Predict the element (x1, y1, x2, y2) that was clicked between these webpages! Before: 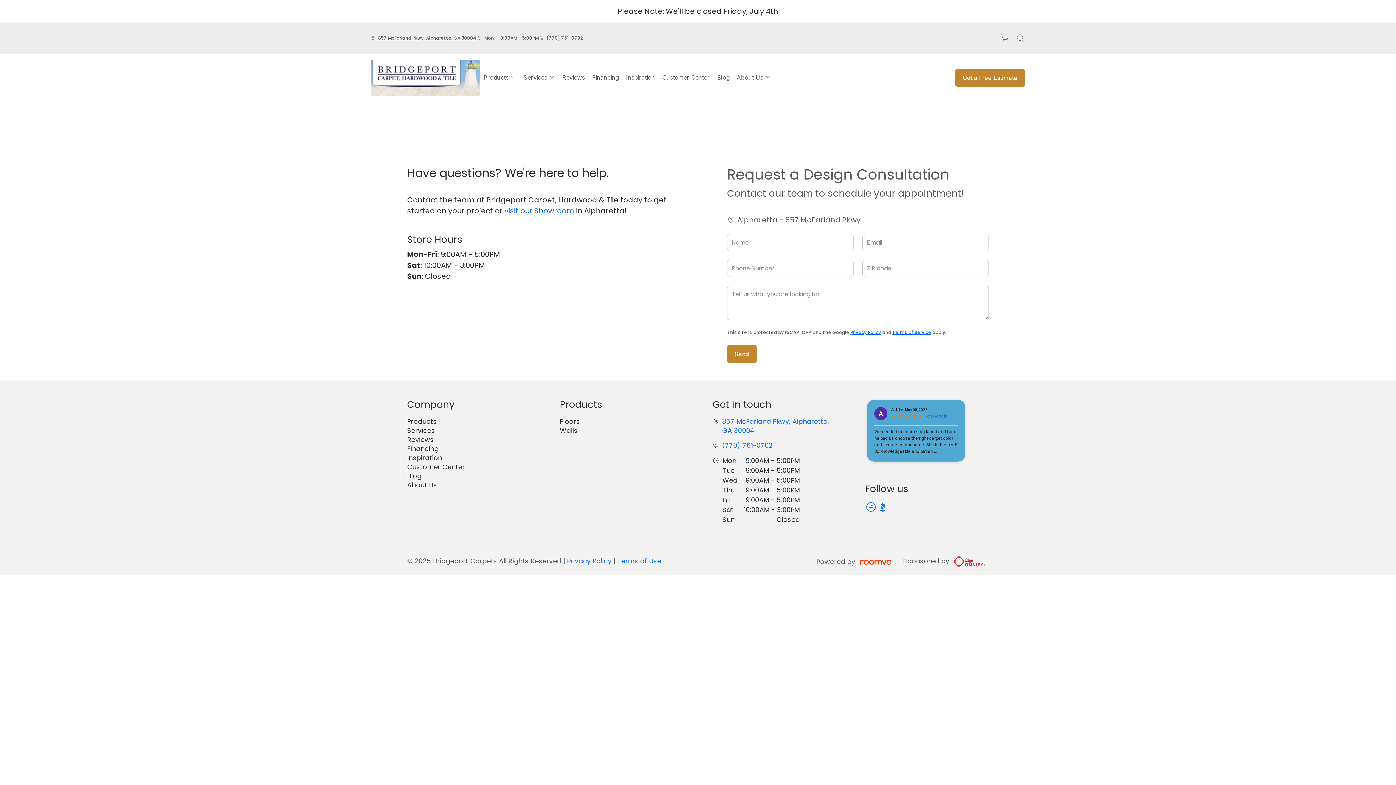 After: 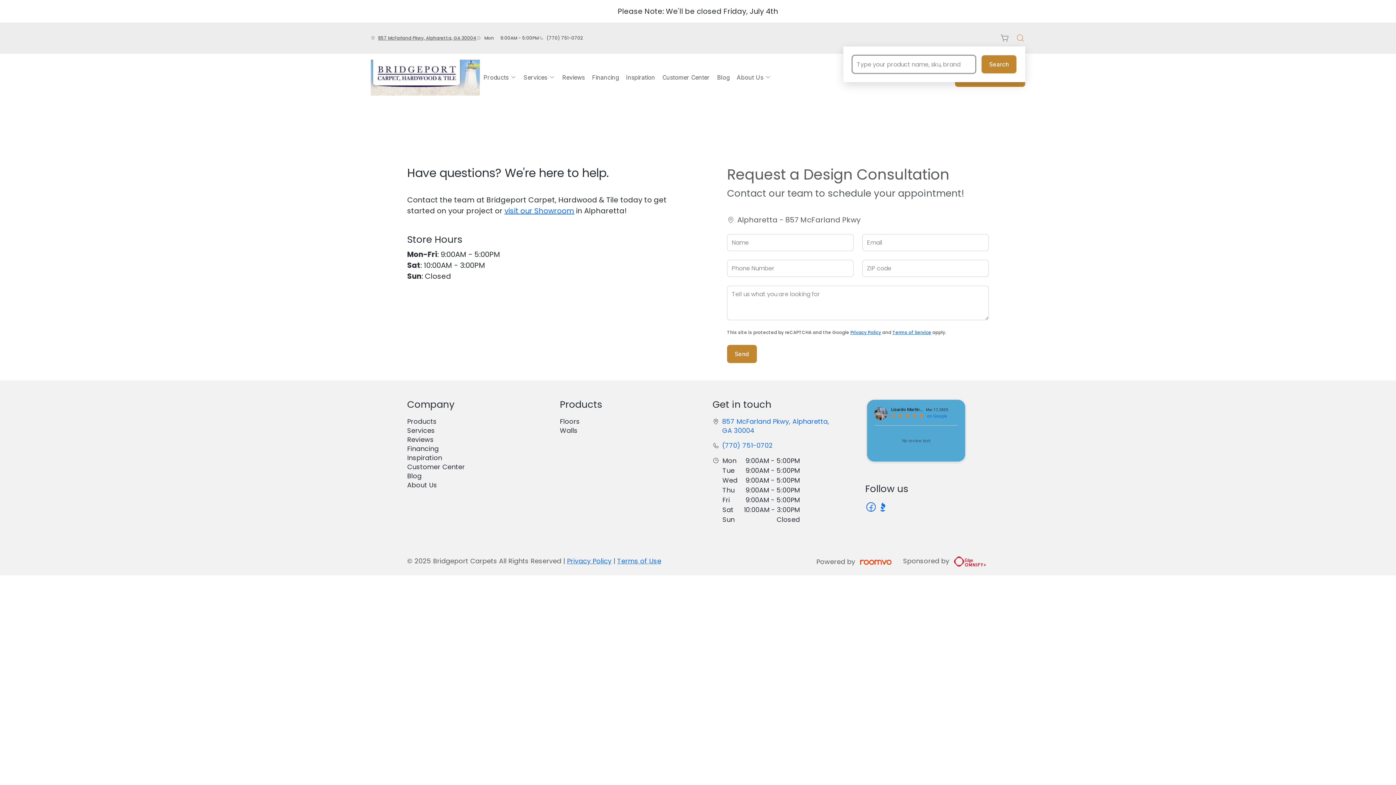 Action: bbox: (1015, 33, 1025, 42)